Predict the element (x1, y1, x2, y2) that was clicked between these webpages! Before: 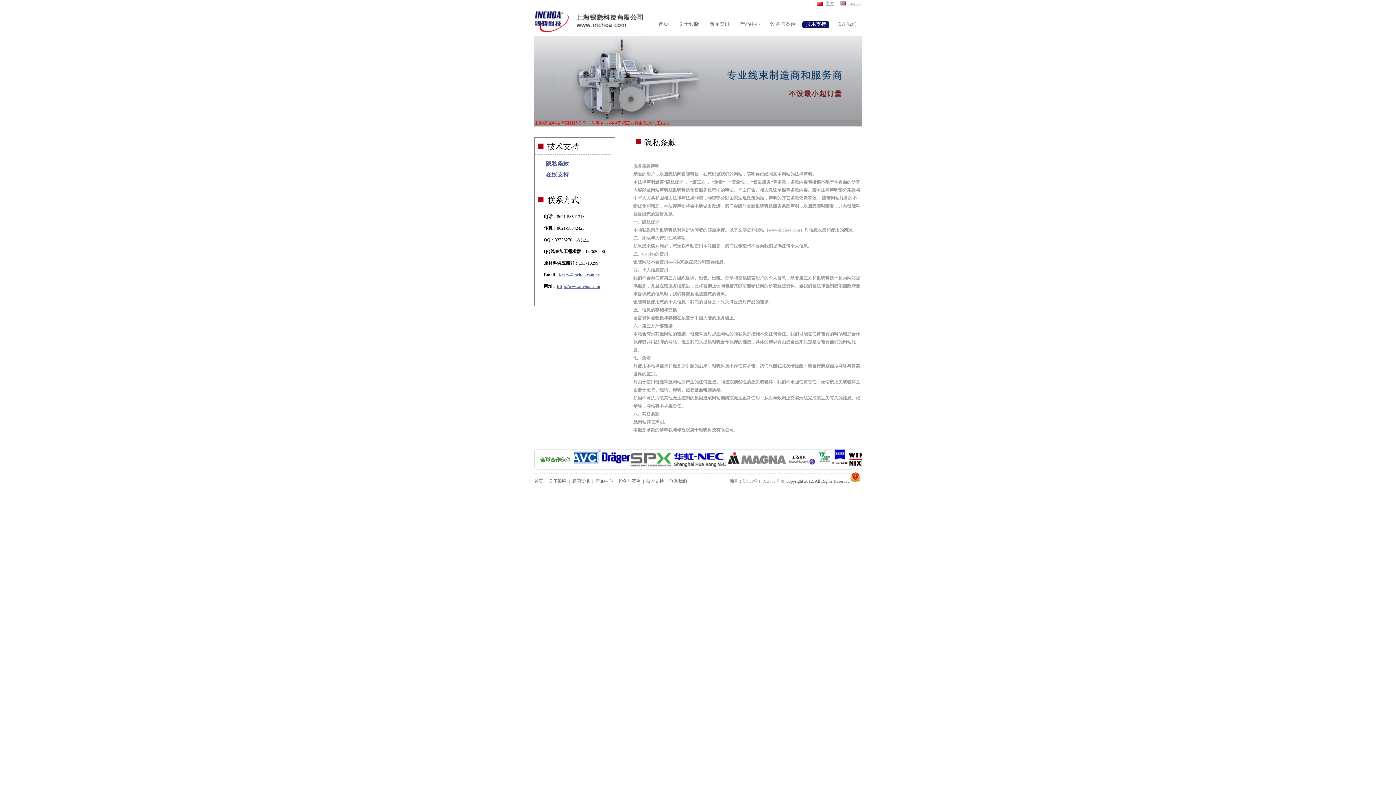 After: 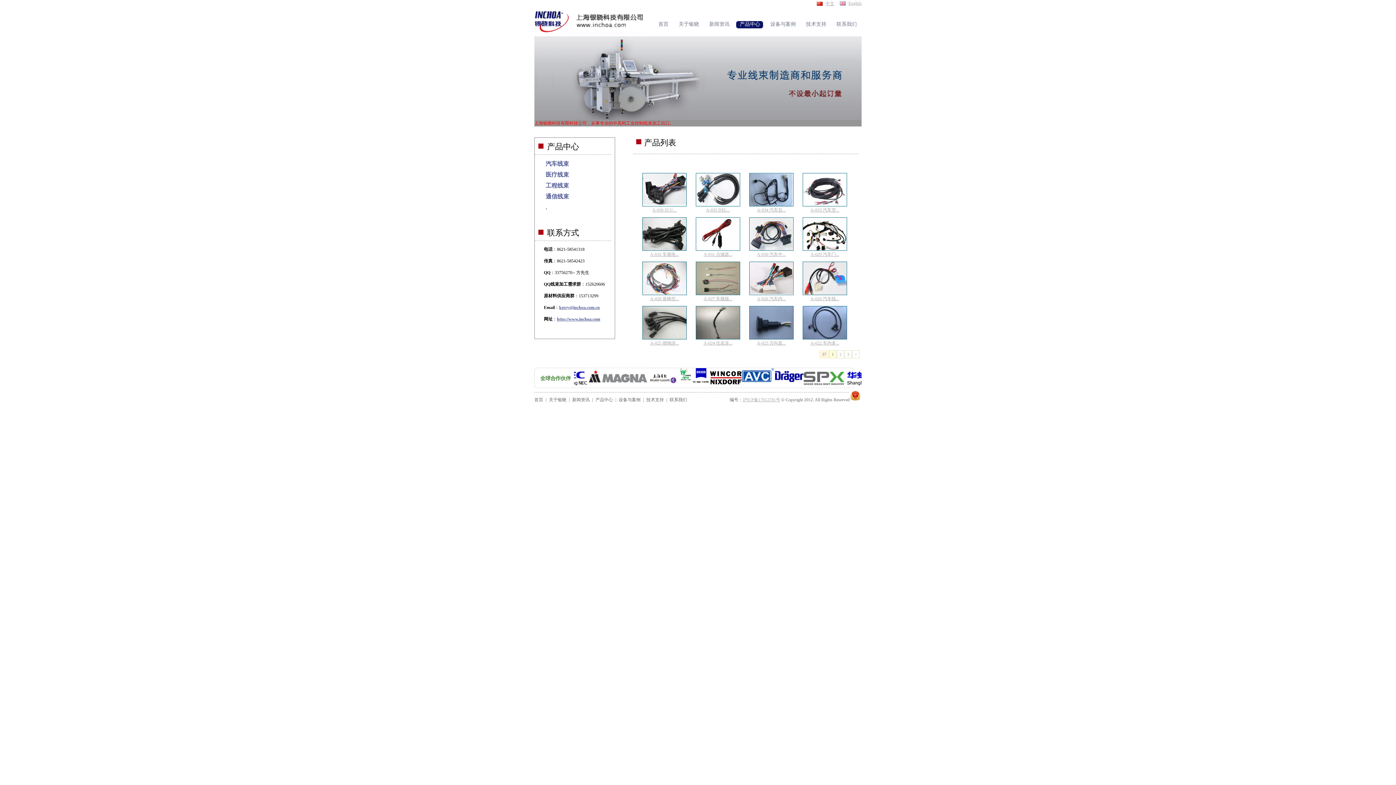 Action: bbox: (736, 20, 763, 28) label: 产品中心